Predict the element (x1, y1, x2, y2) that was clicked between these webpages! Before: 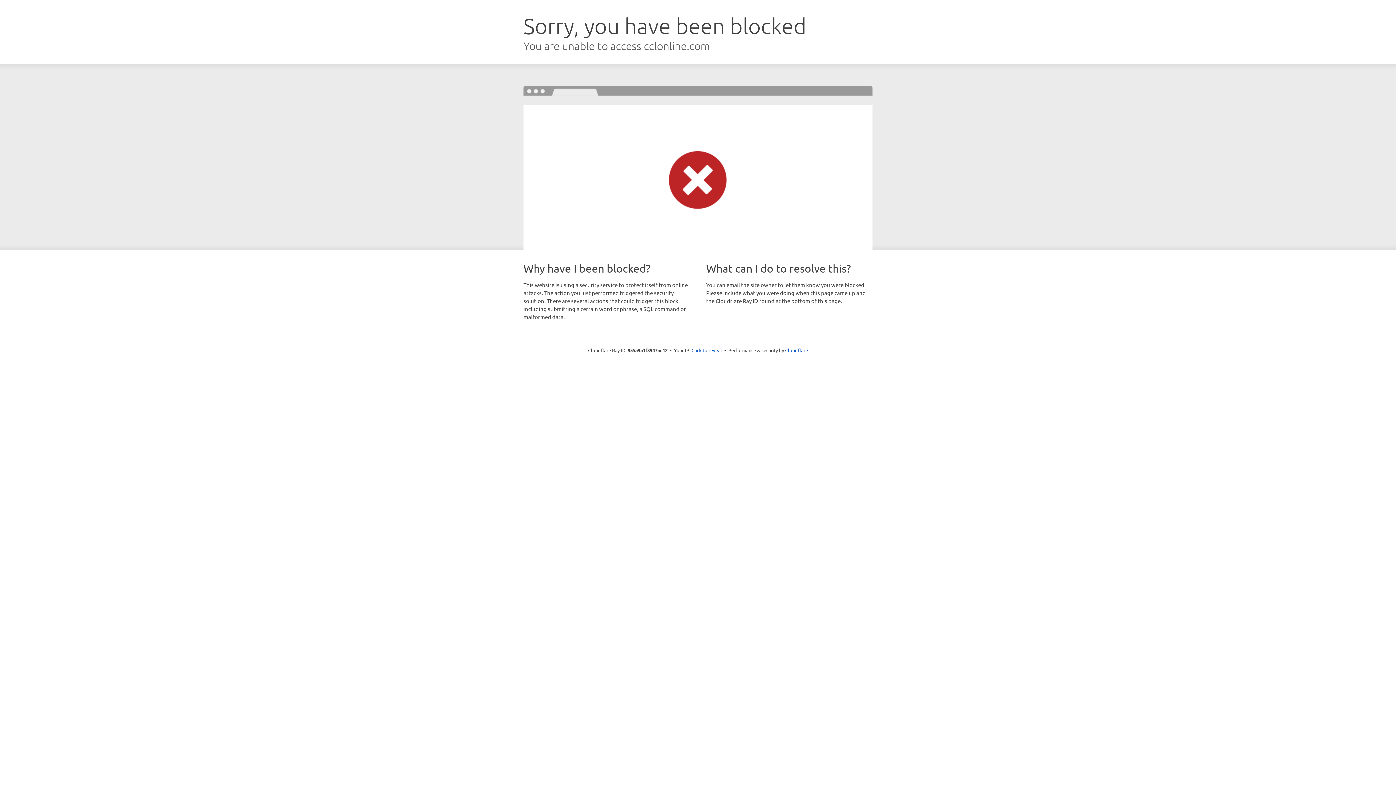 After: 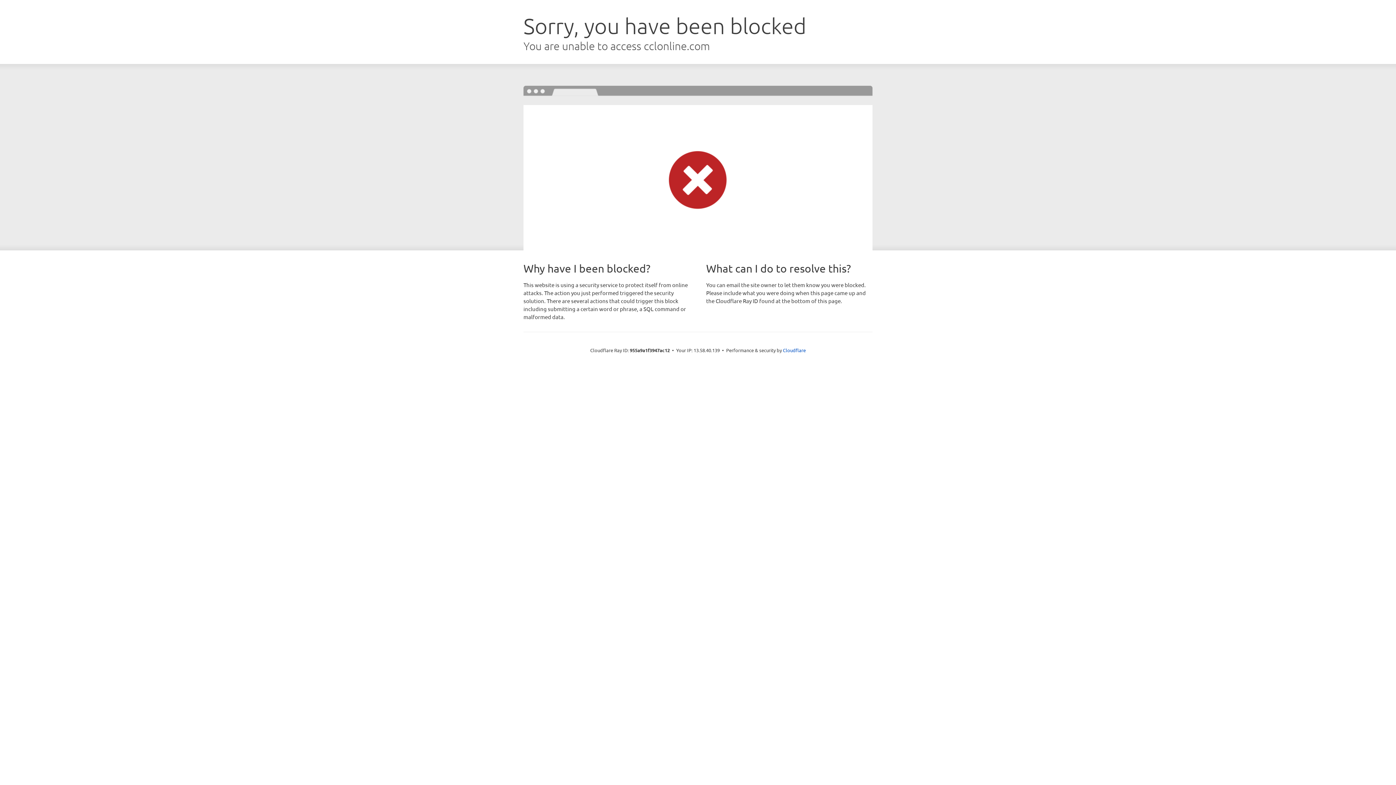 Action: bbox: (691, 346, 722, 353) label: Click to reveal